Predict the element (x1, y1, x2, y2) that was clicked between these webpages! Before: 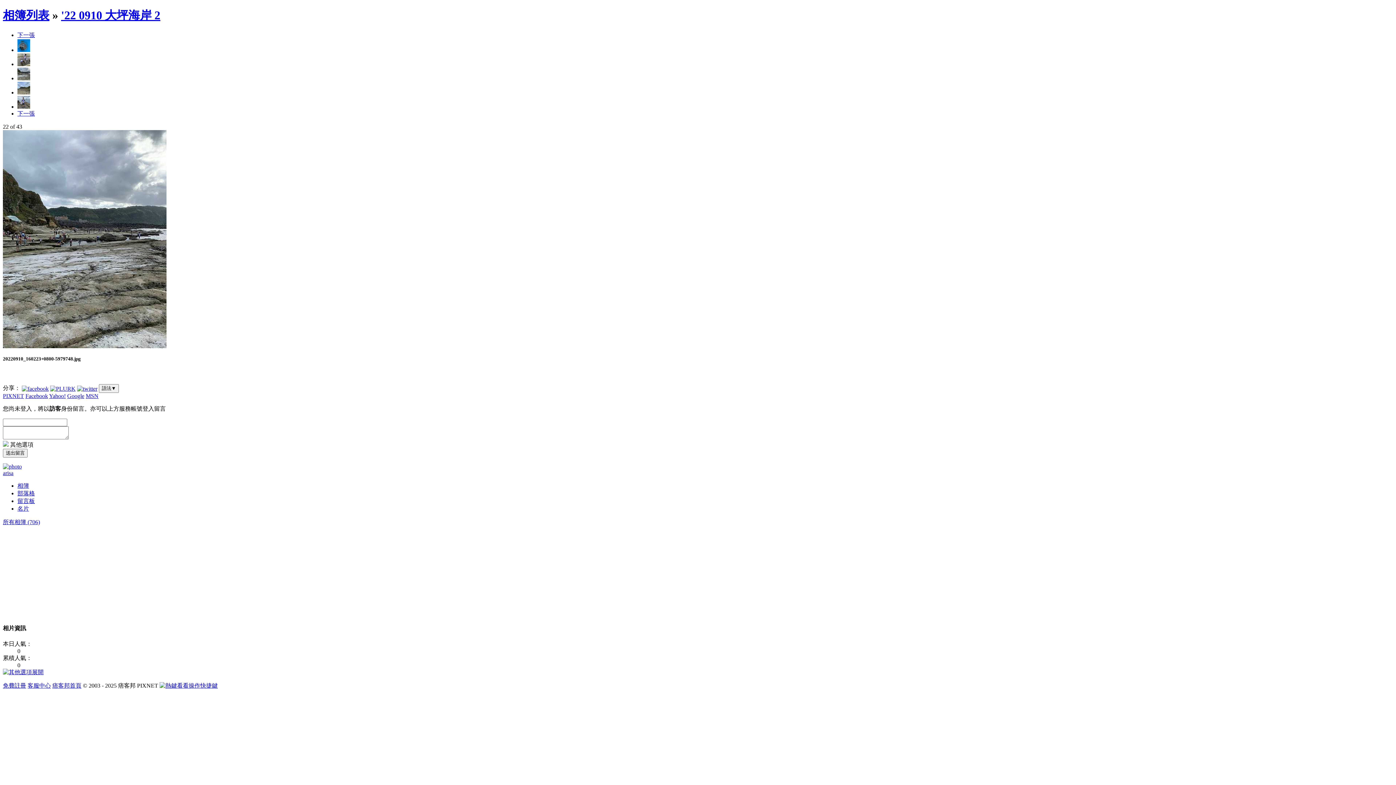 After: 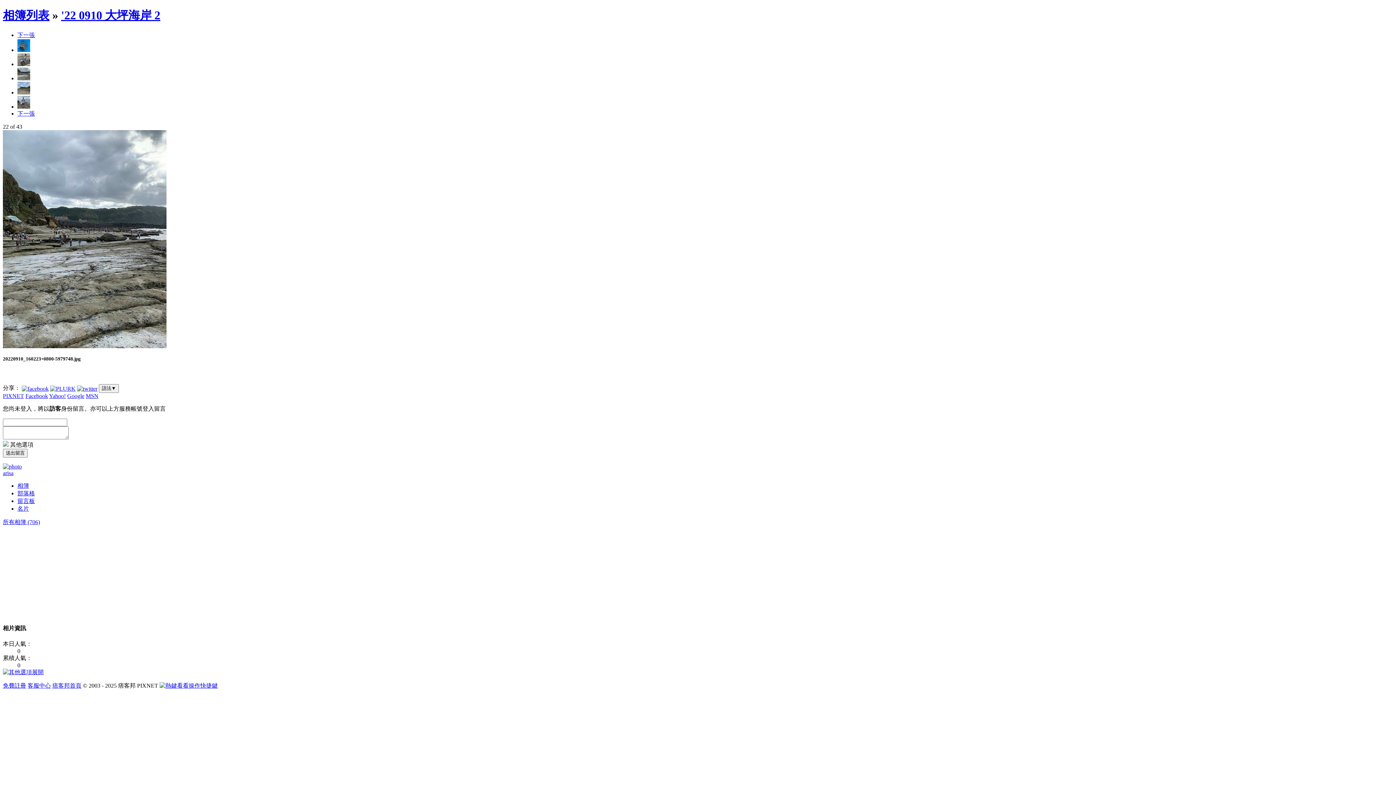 Action: label: 客服中心 bbox: (27, 682, 50, 689)